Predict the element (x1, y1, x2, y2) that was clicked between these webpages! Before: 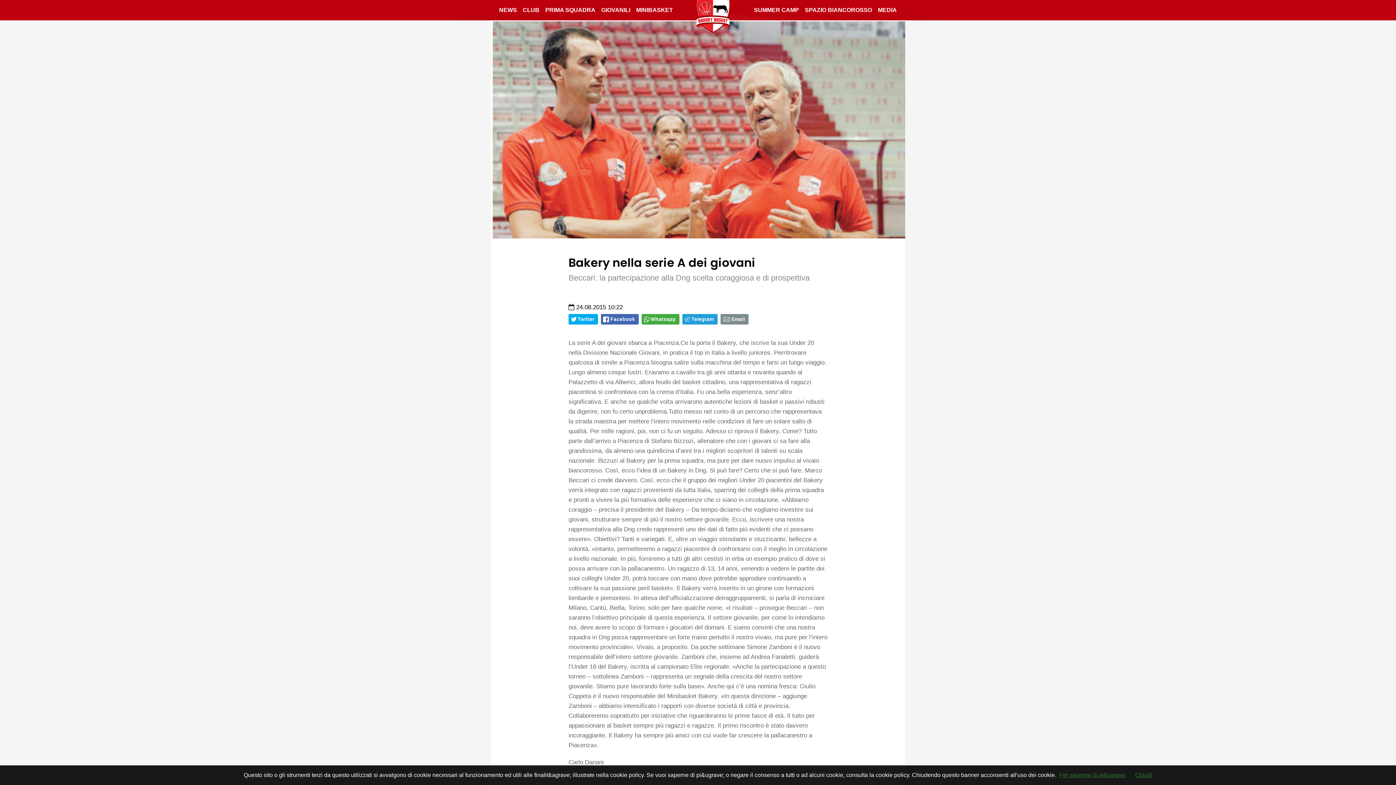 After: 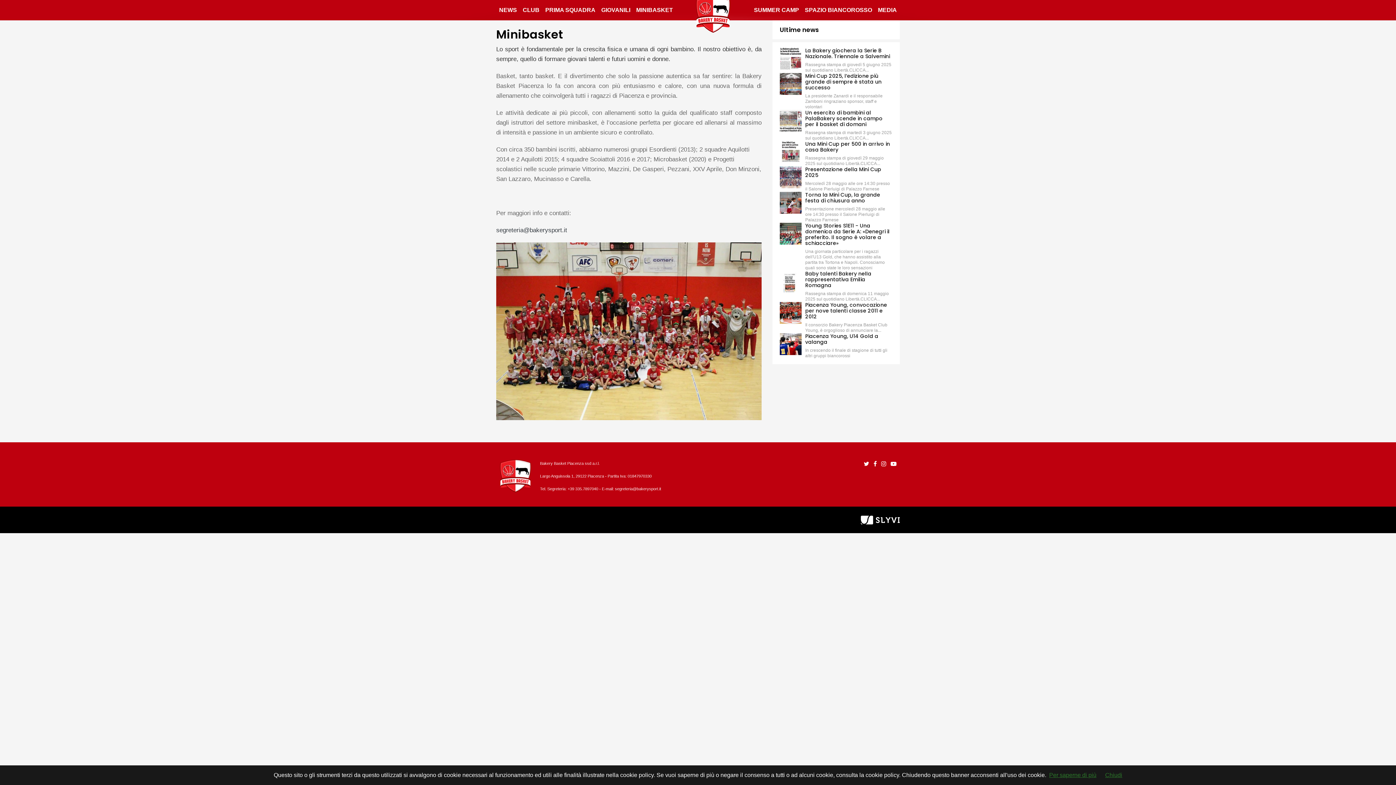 Action: bbox: (633, 2, 676, 17) label: MINIBASKET